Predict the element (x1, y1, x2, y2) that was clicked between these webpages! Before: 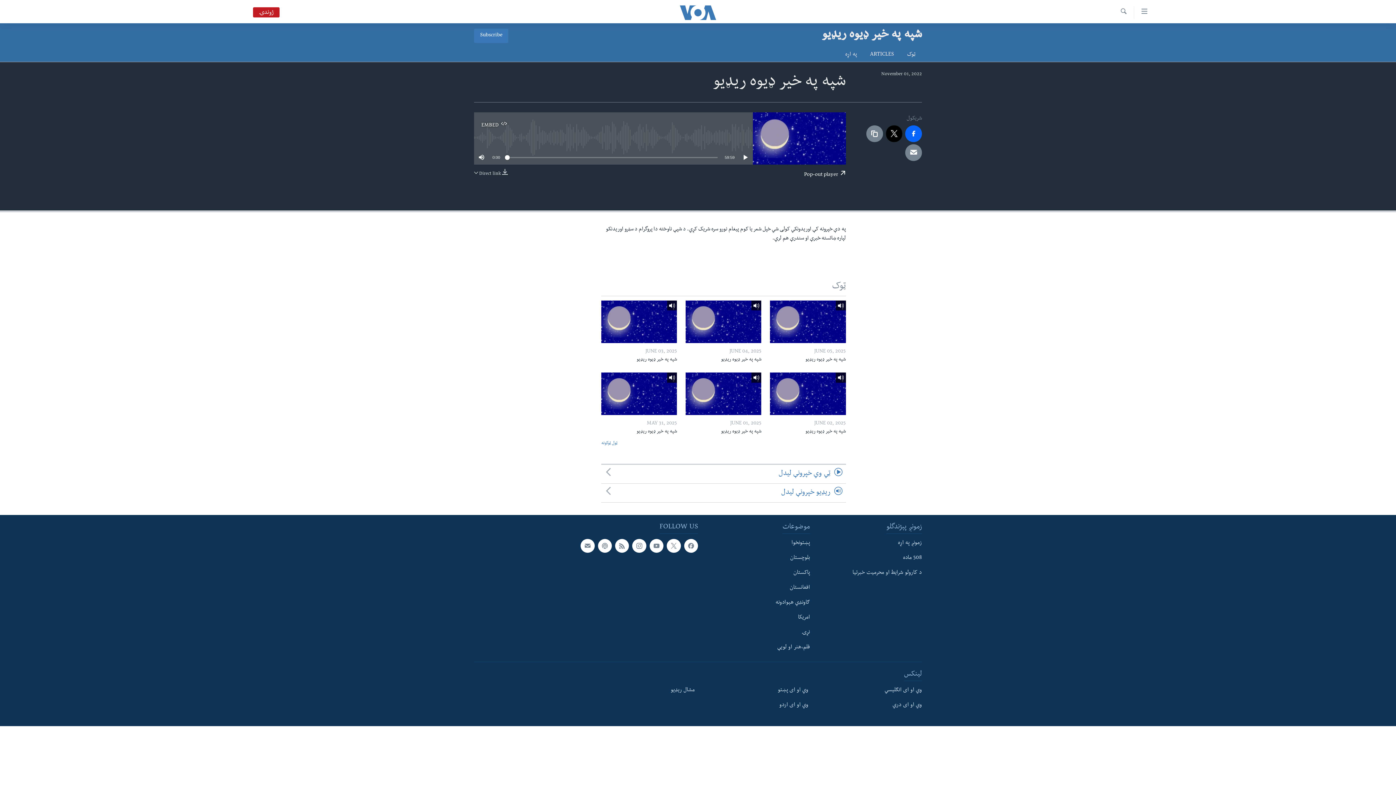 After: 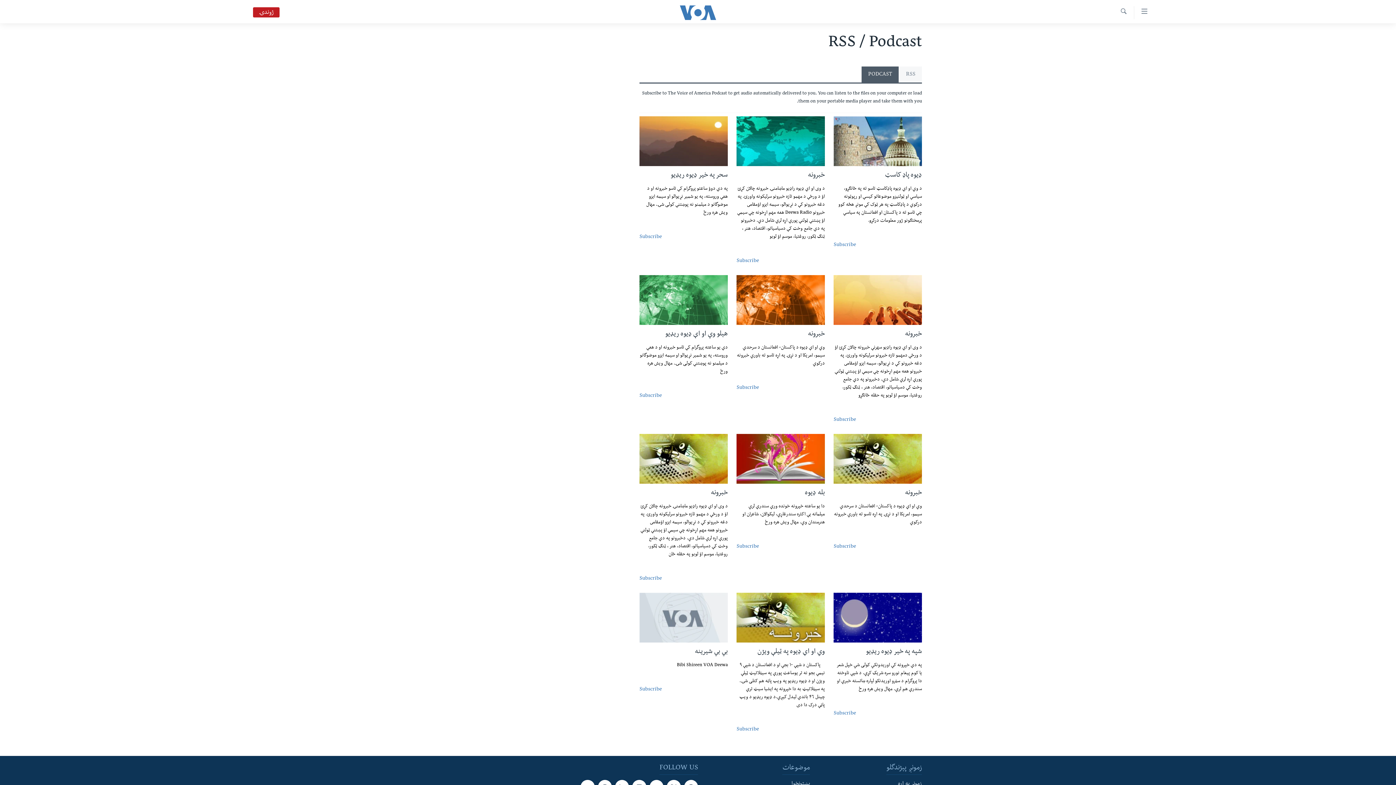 Action: bbox: (598, 539, 612, 553)